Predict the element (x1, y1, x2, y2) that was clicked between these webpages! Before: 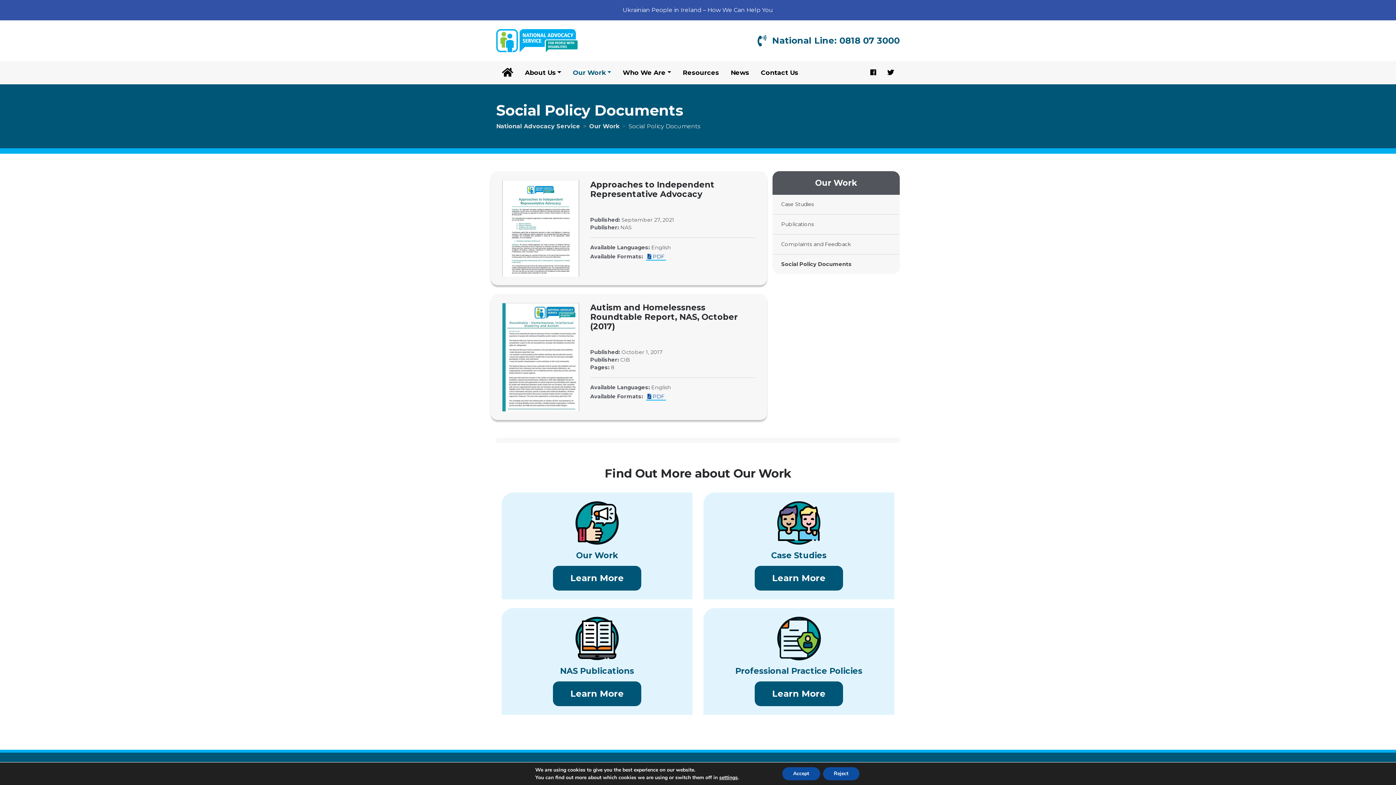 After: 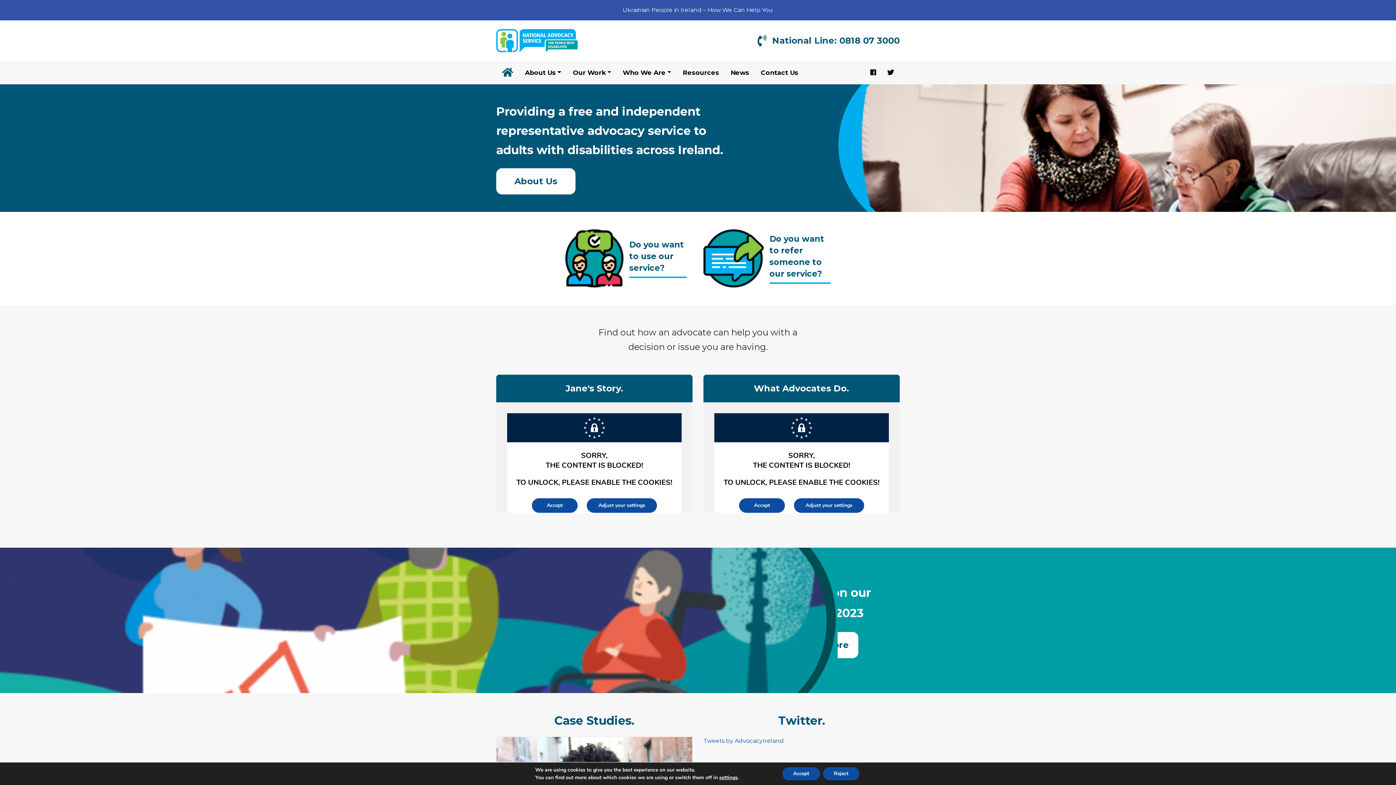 Action: bbox: (496, 122, 580, 129) label: National Advocacy Service